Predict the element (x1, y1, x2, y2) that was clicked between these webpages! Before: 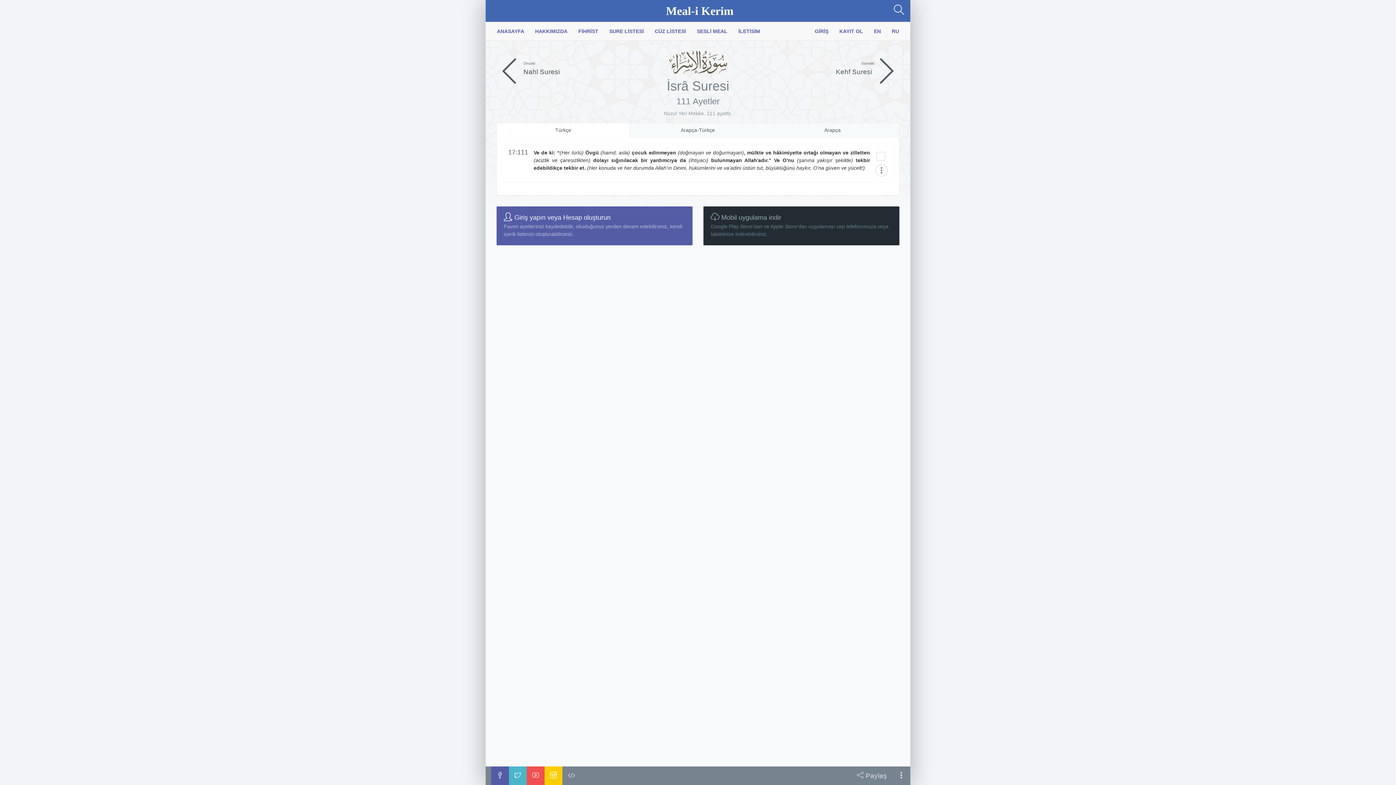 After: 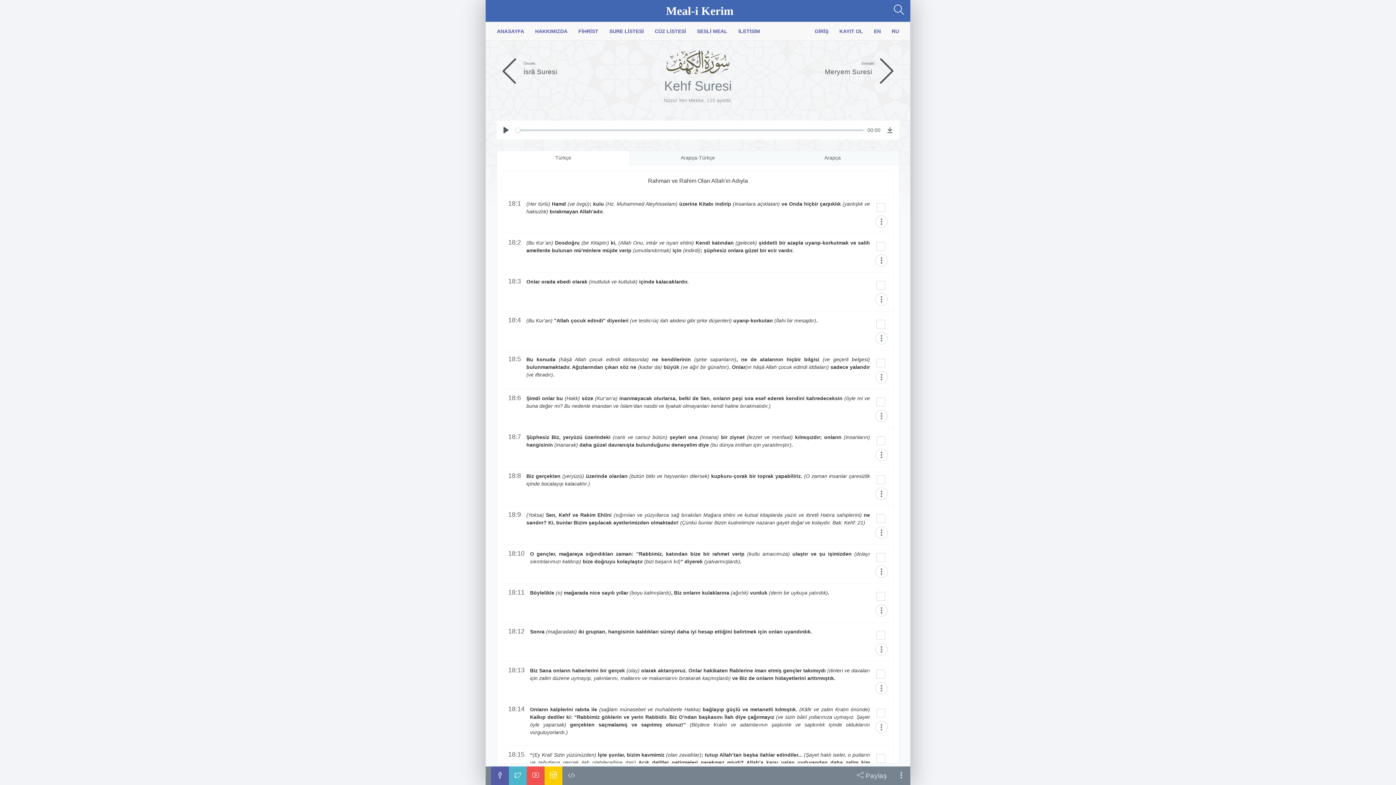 Action: bbox: (836, 77, 899, 83) label: Sonraki
Kehf Suresi 